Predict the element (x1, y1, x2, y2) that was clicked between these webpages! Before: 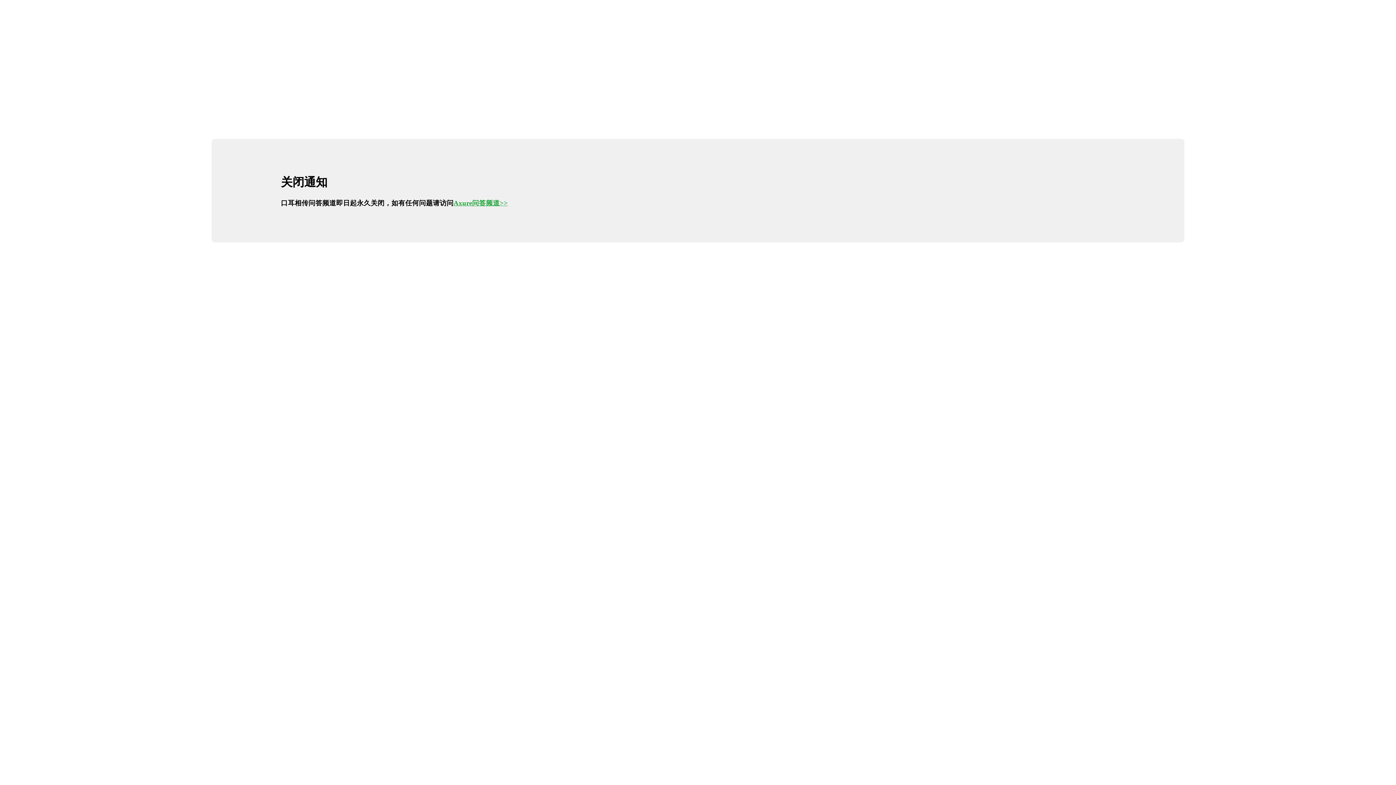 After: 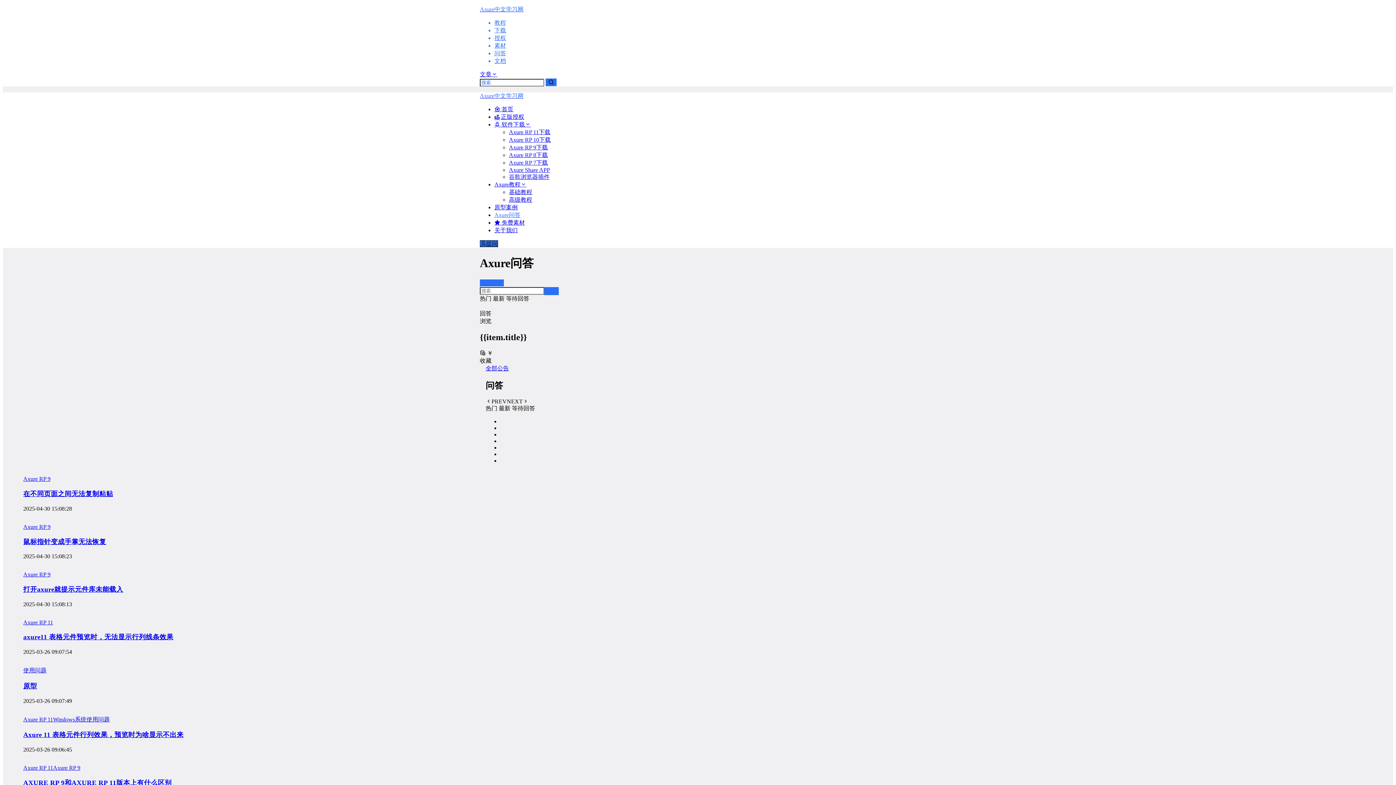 Action: label: Axure问答频道>> bbox: (453, 199, 507, 206)